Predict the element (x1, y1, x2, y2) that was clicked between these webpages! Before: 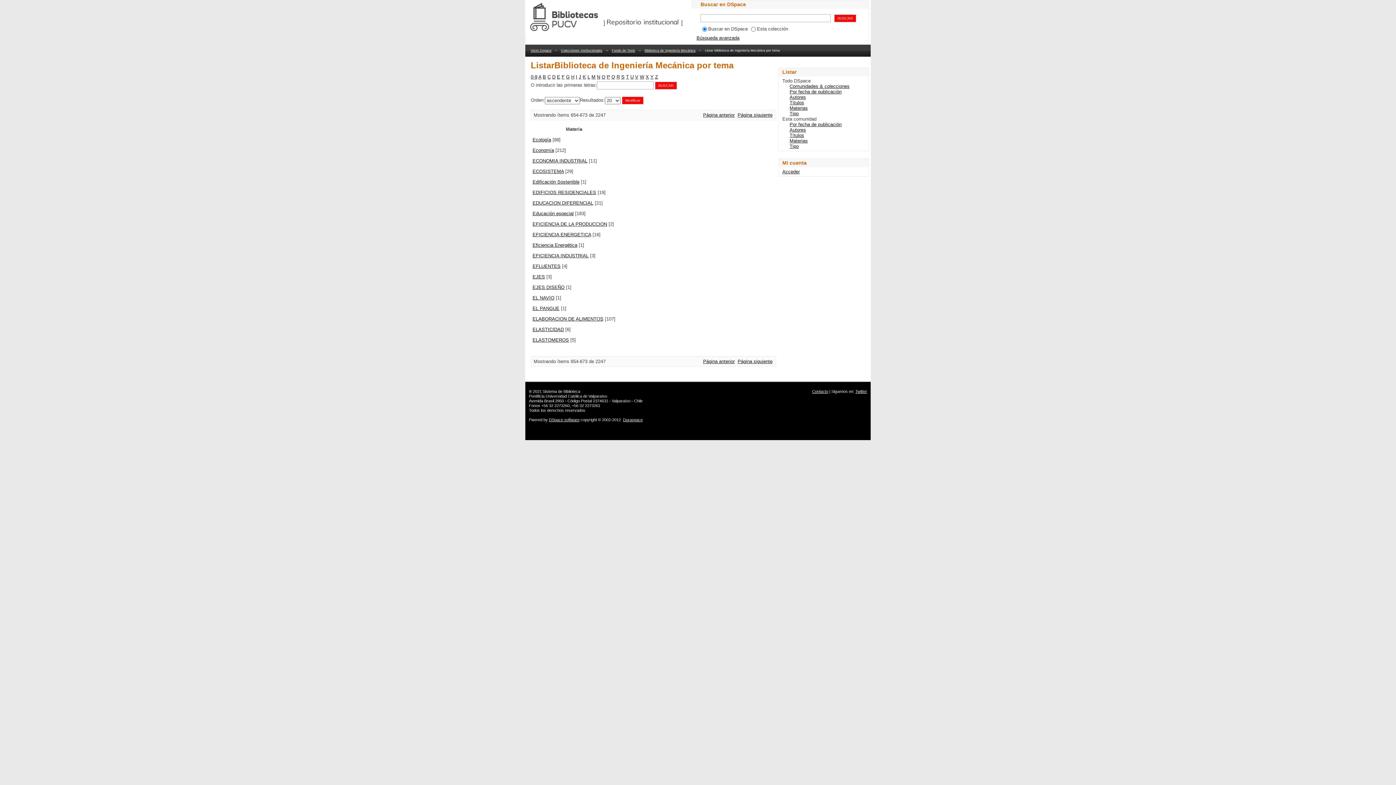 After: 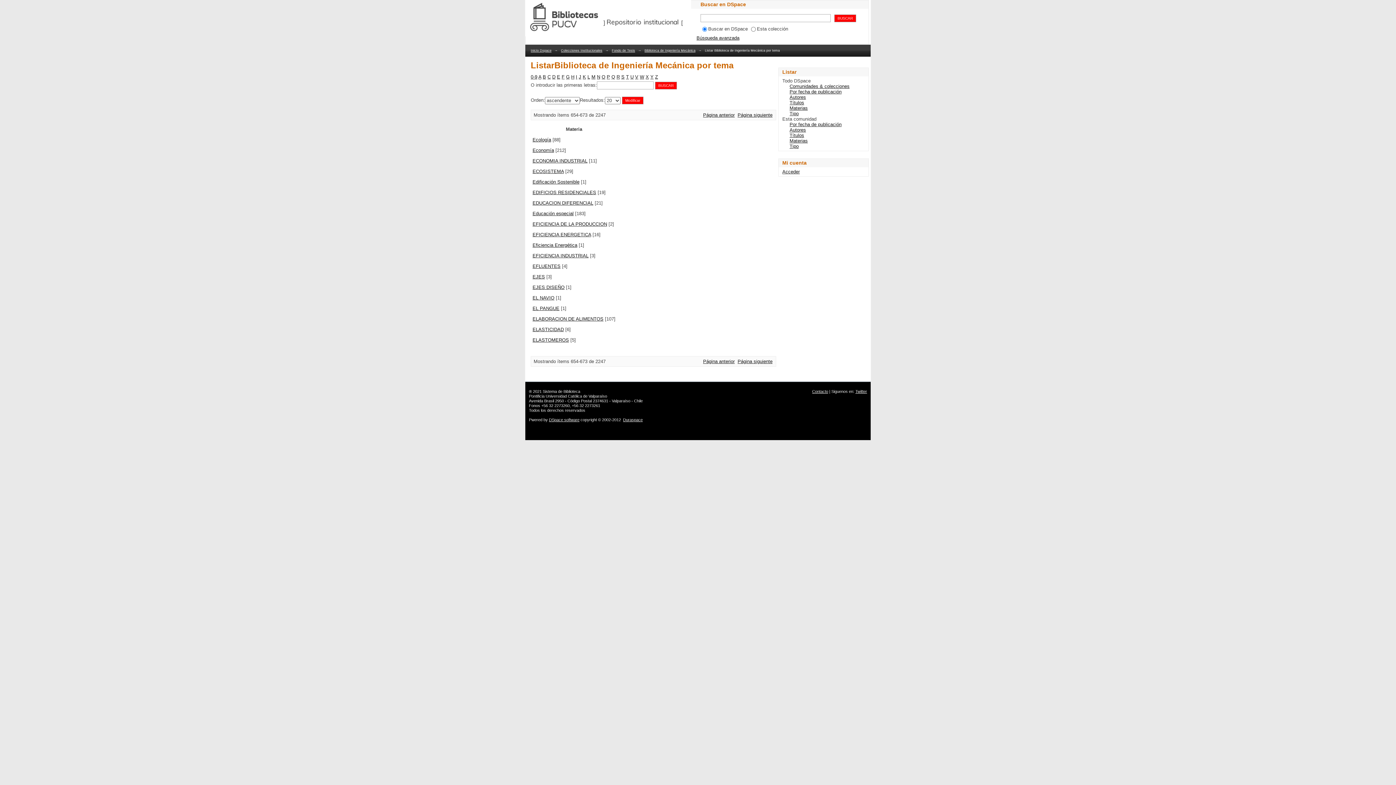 Action: label: E bbox: (557, 74, 560, 79)